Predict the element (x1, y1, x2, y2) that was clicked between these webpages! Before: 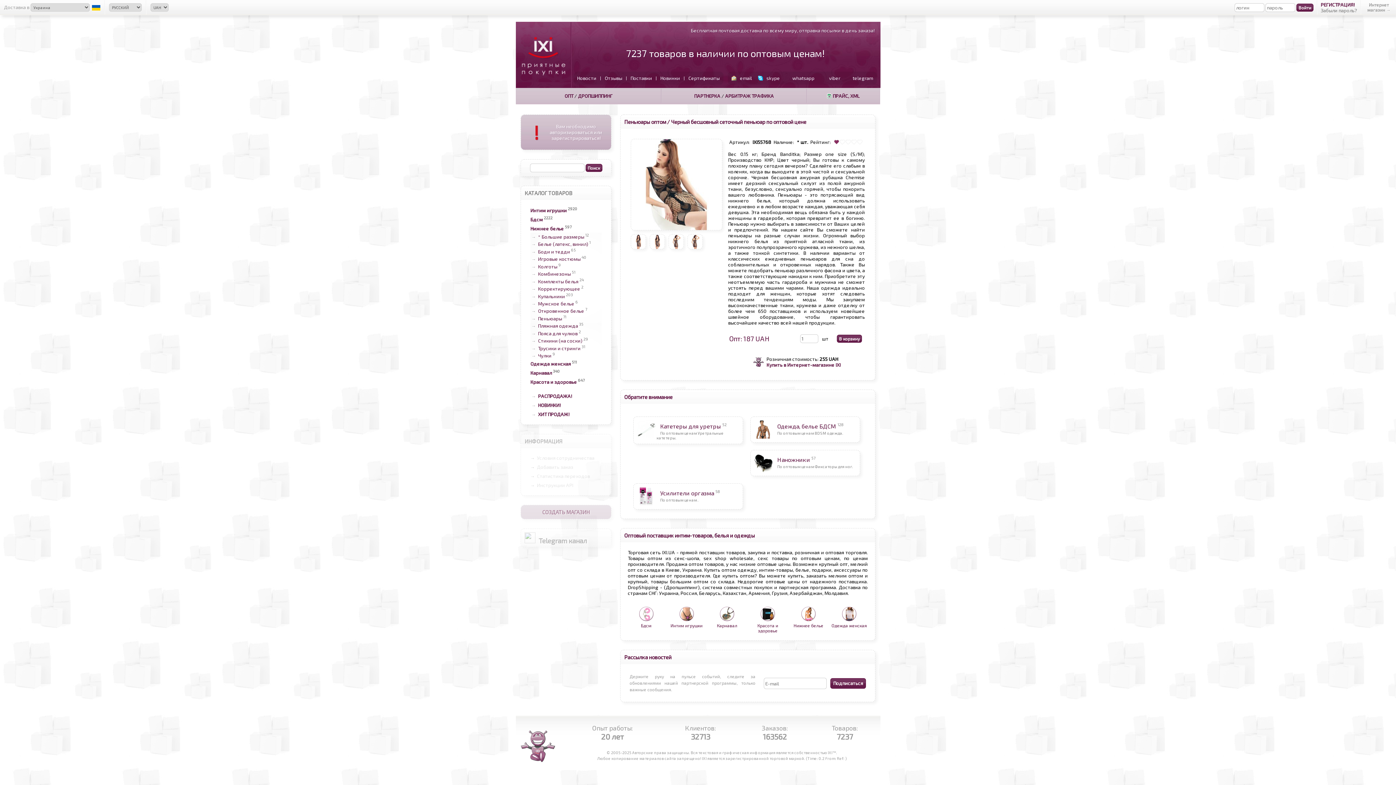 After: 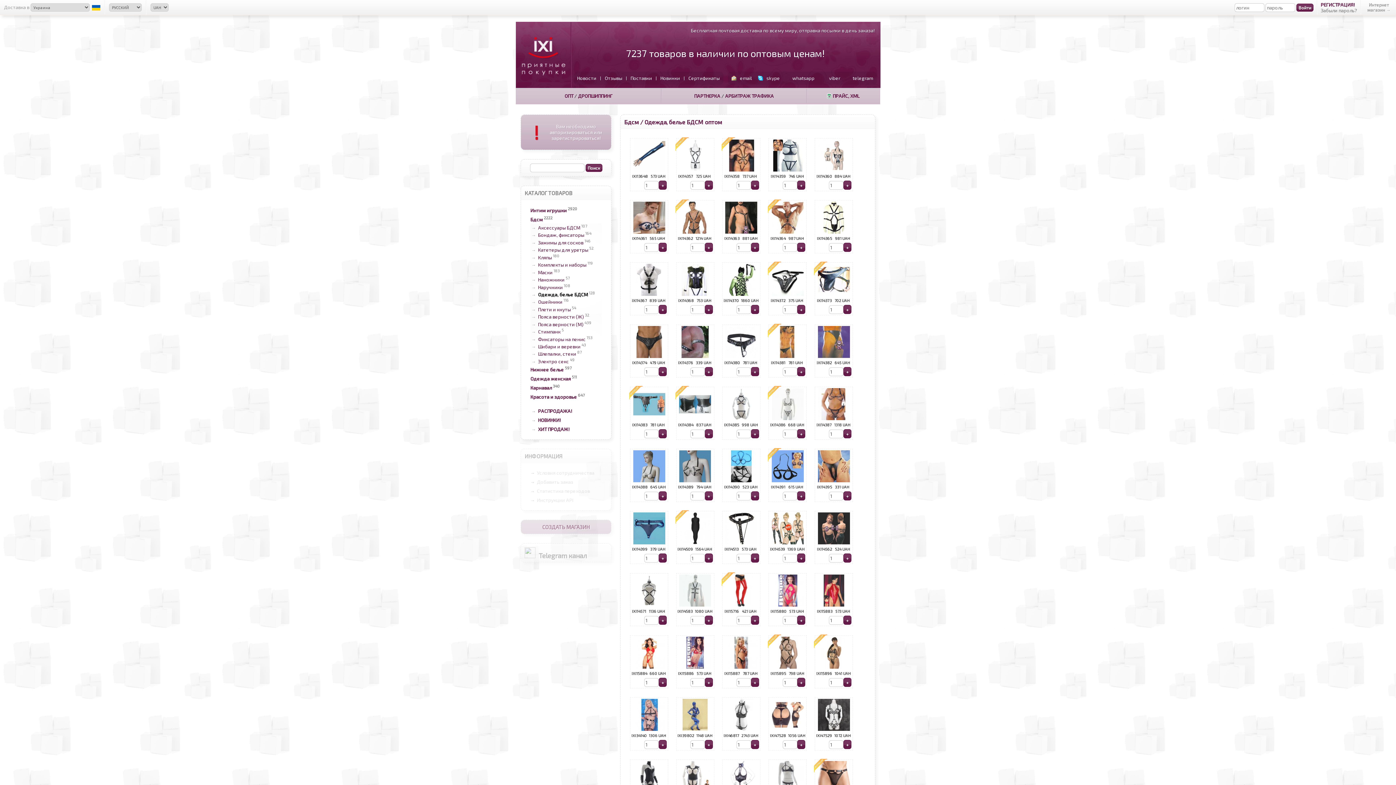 Action: bbox: (777, 423, 836, 429) label: Одежда, белье БДСМ